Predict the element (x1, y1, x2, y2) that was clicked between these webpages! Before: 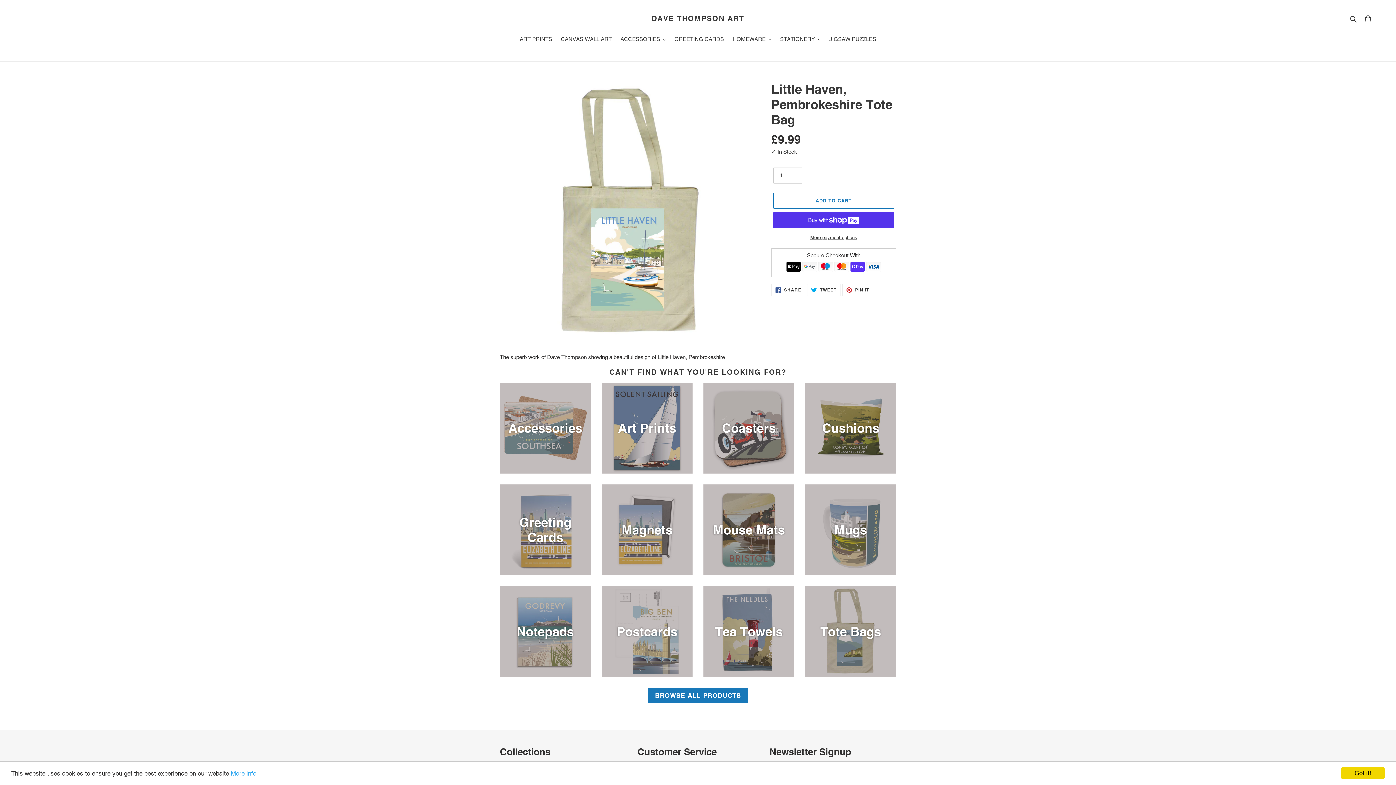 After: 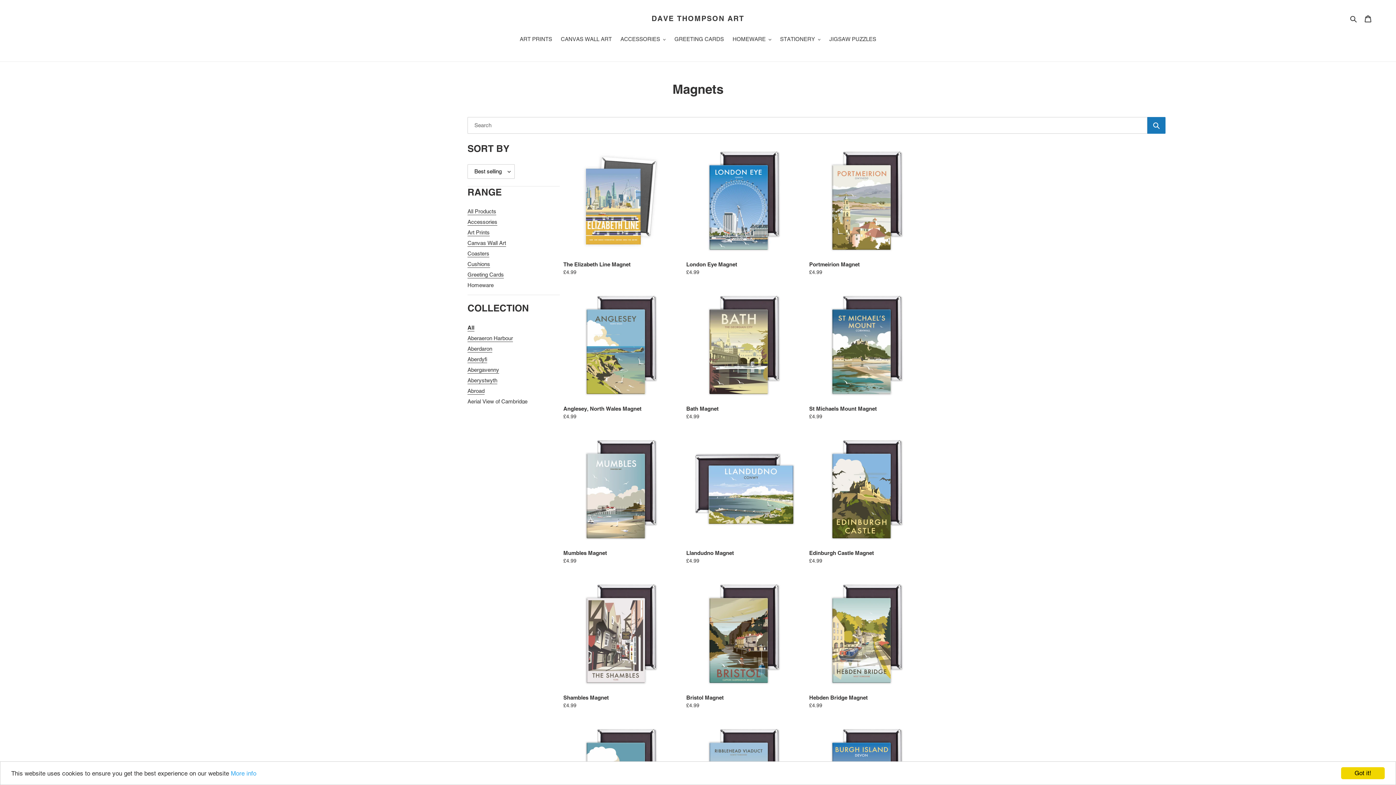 Action: bbox: (601, 484, 692, 575) label: Magnets